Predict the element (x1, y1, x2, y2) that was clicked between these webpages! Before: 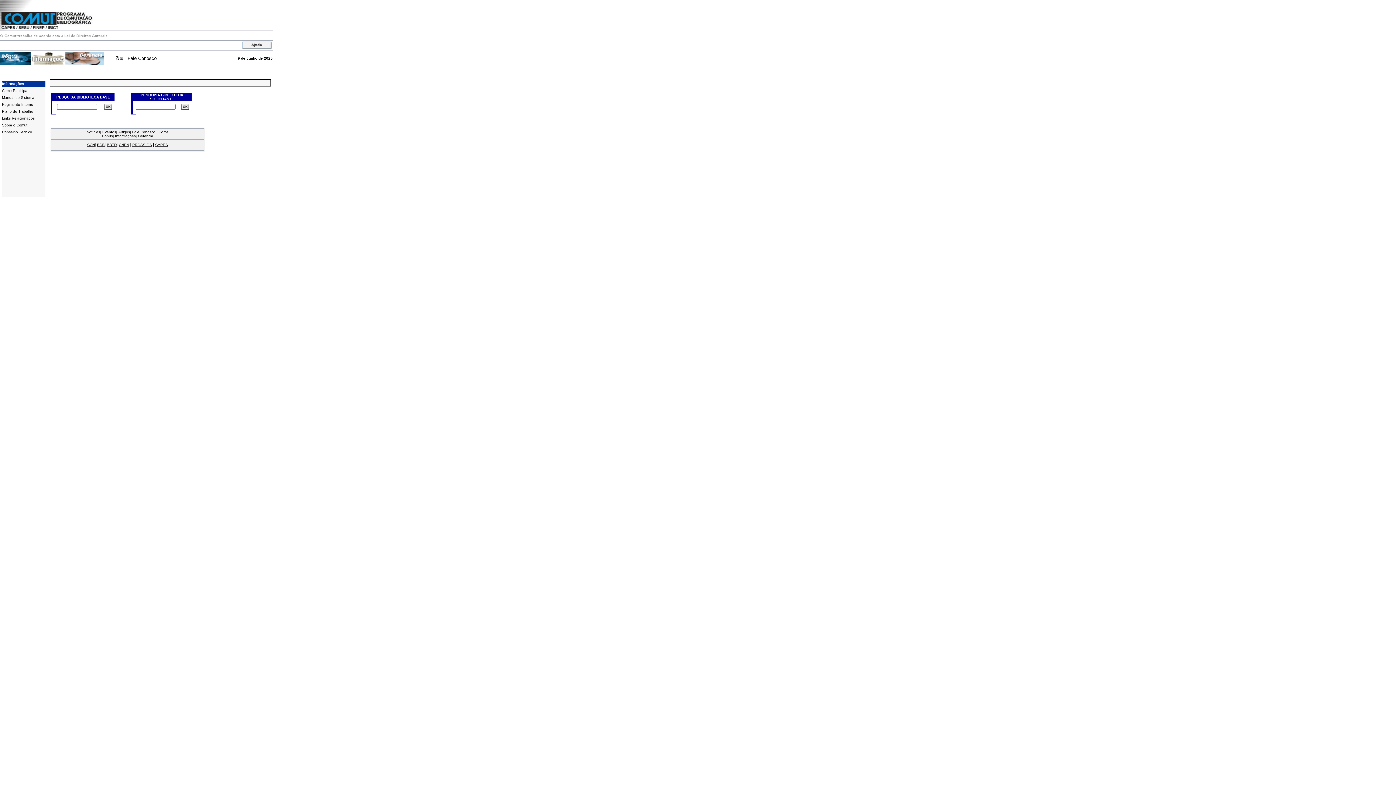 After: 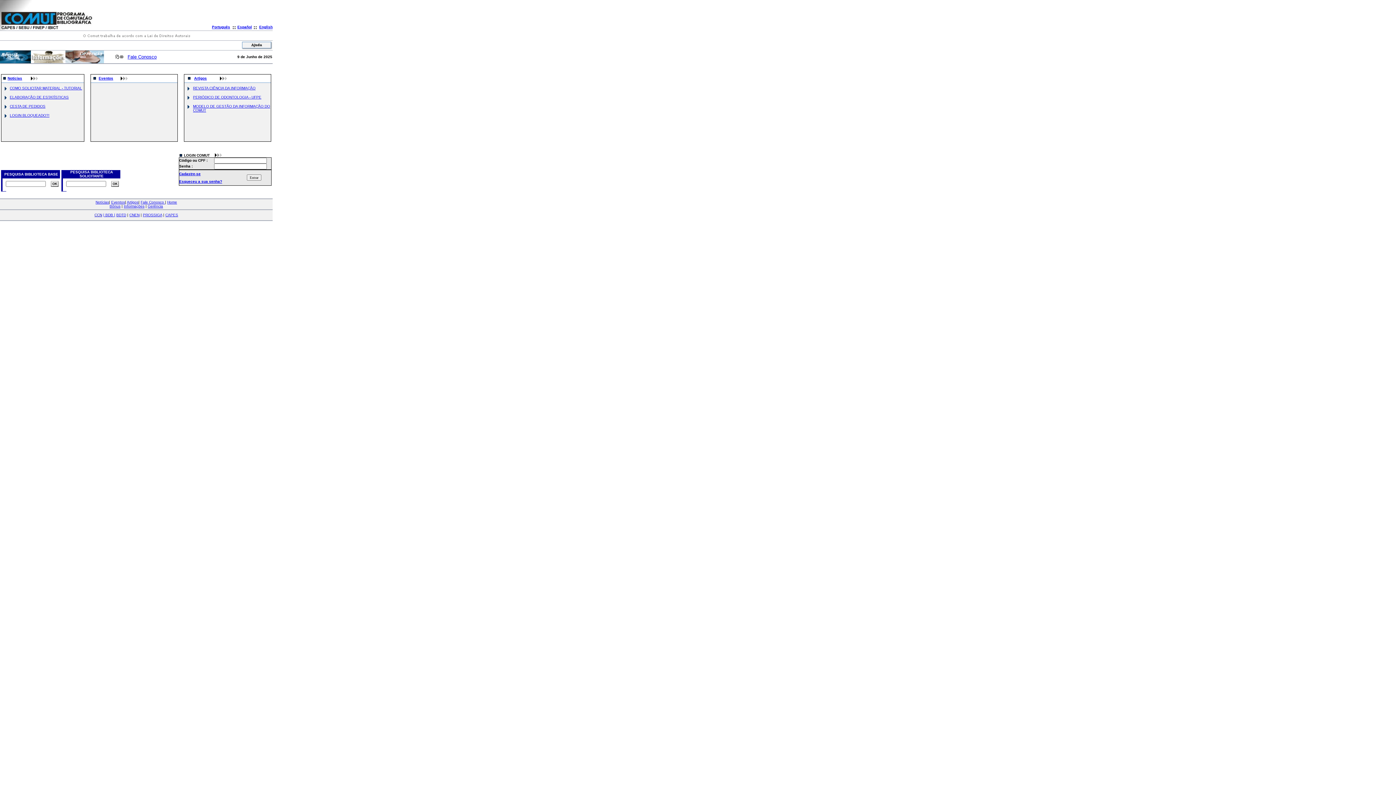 Action: bbox: (0, 25, 92, 31)